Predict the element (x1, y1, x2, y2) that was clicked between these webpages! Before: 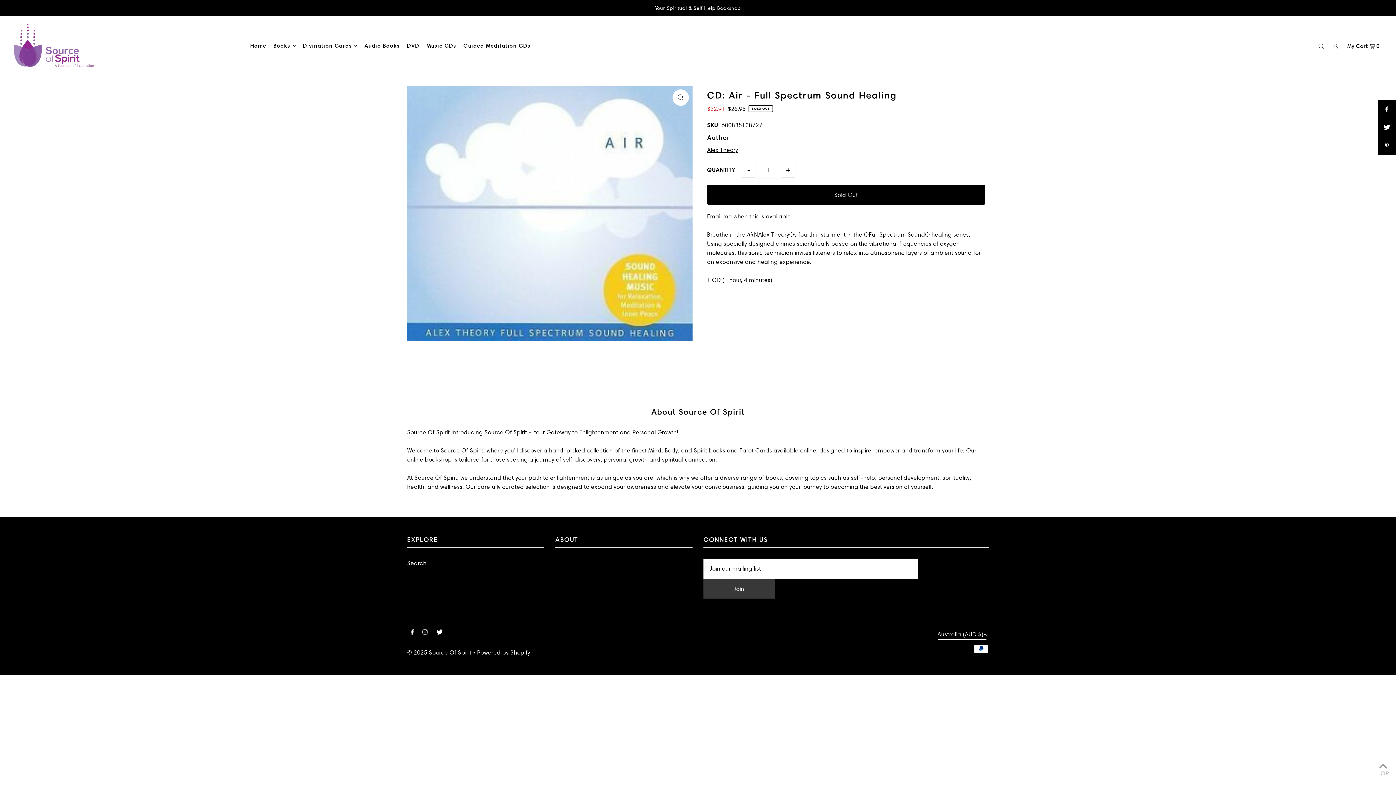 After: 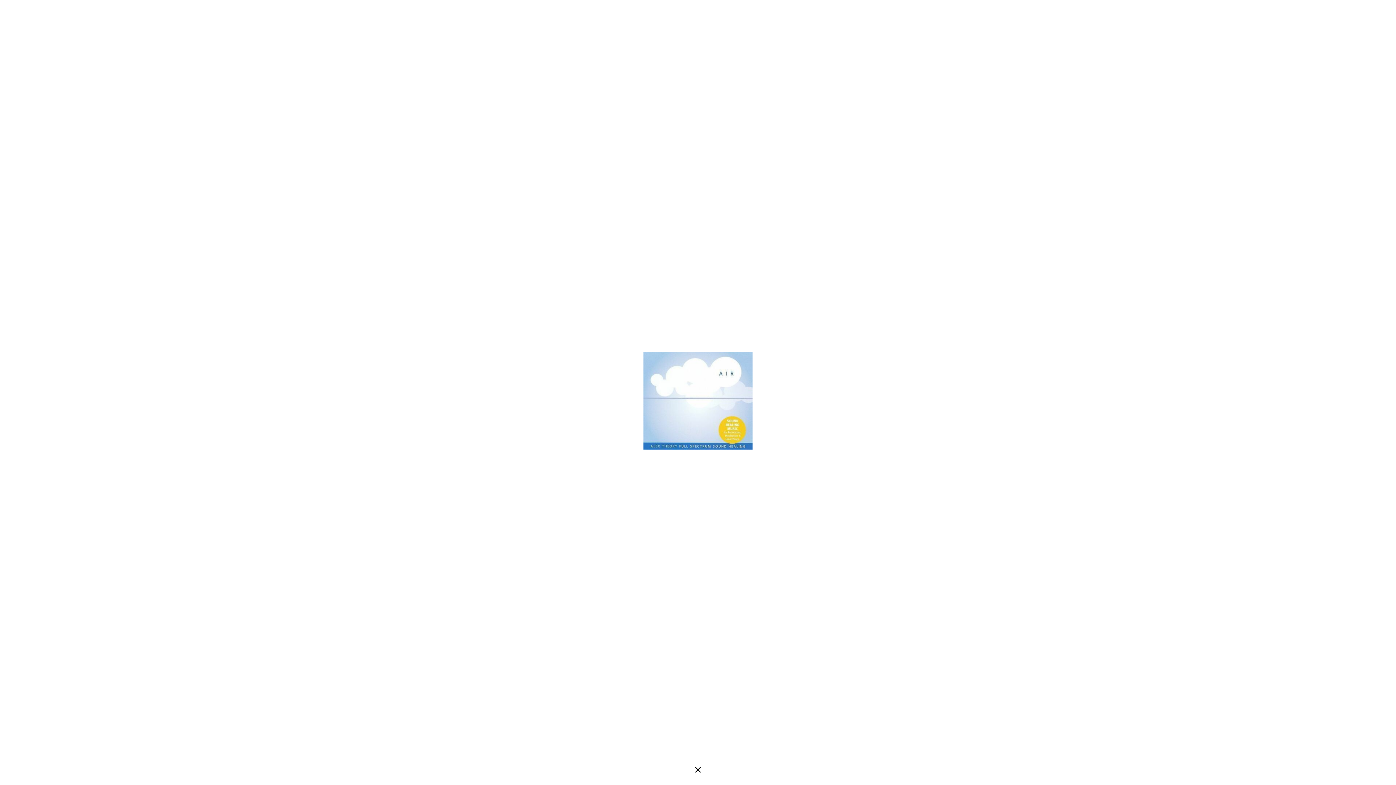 Action: bbox: (672, 89, 689, 105)